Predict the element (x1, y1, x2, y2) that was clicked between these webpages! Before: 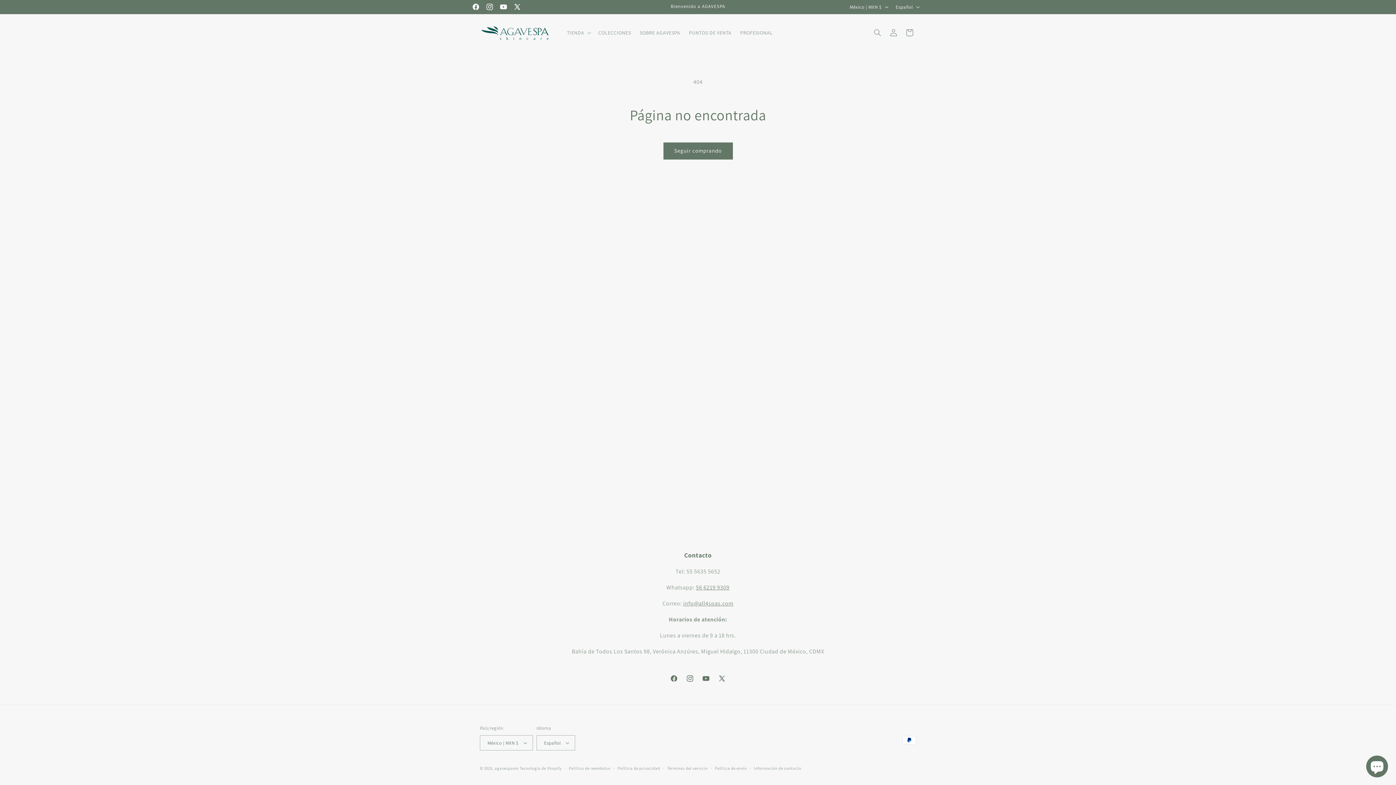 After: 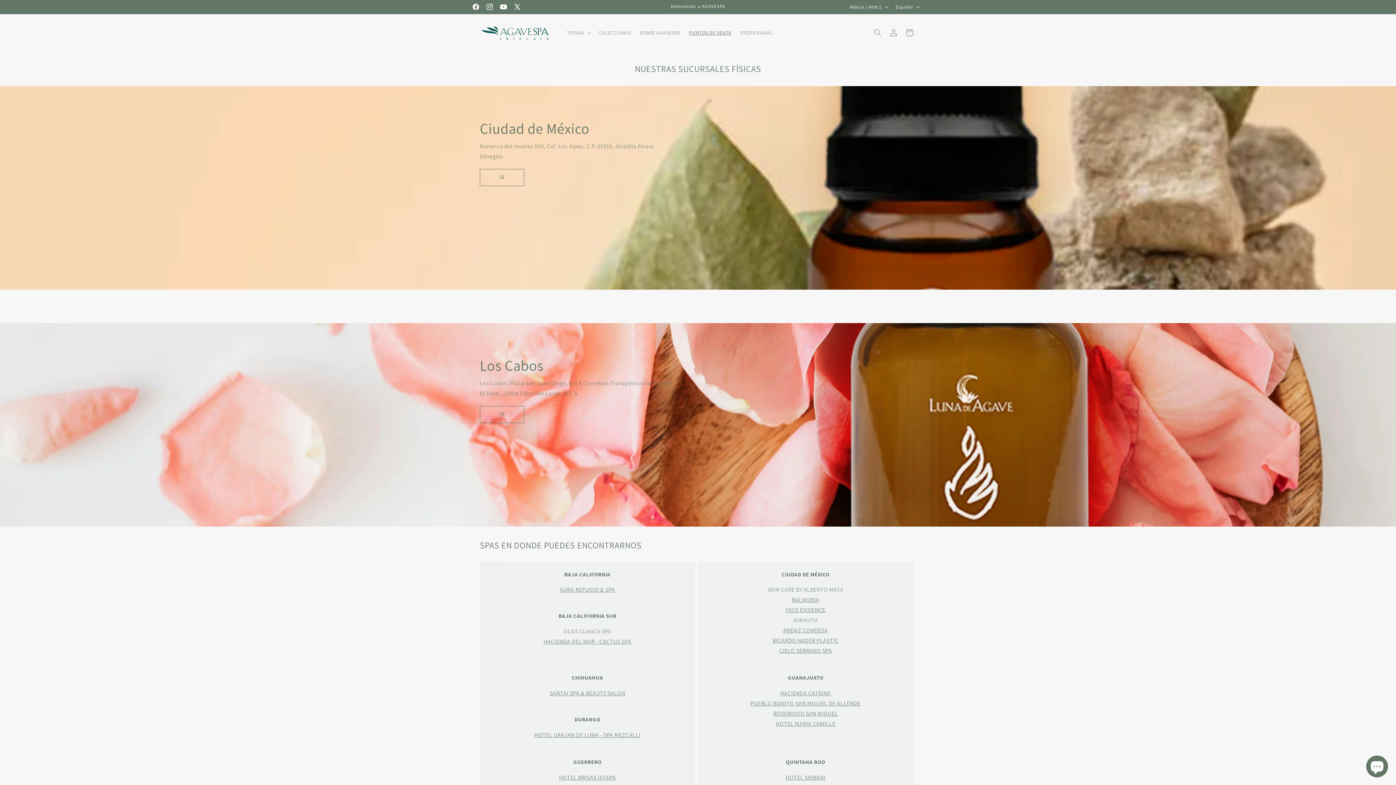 Action: label: PUNTOS DE VENTA bbox: (684, 25, 736, 40)